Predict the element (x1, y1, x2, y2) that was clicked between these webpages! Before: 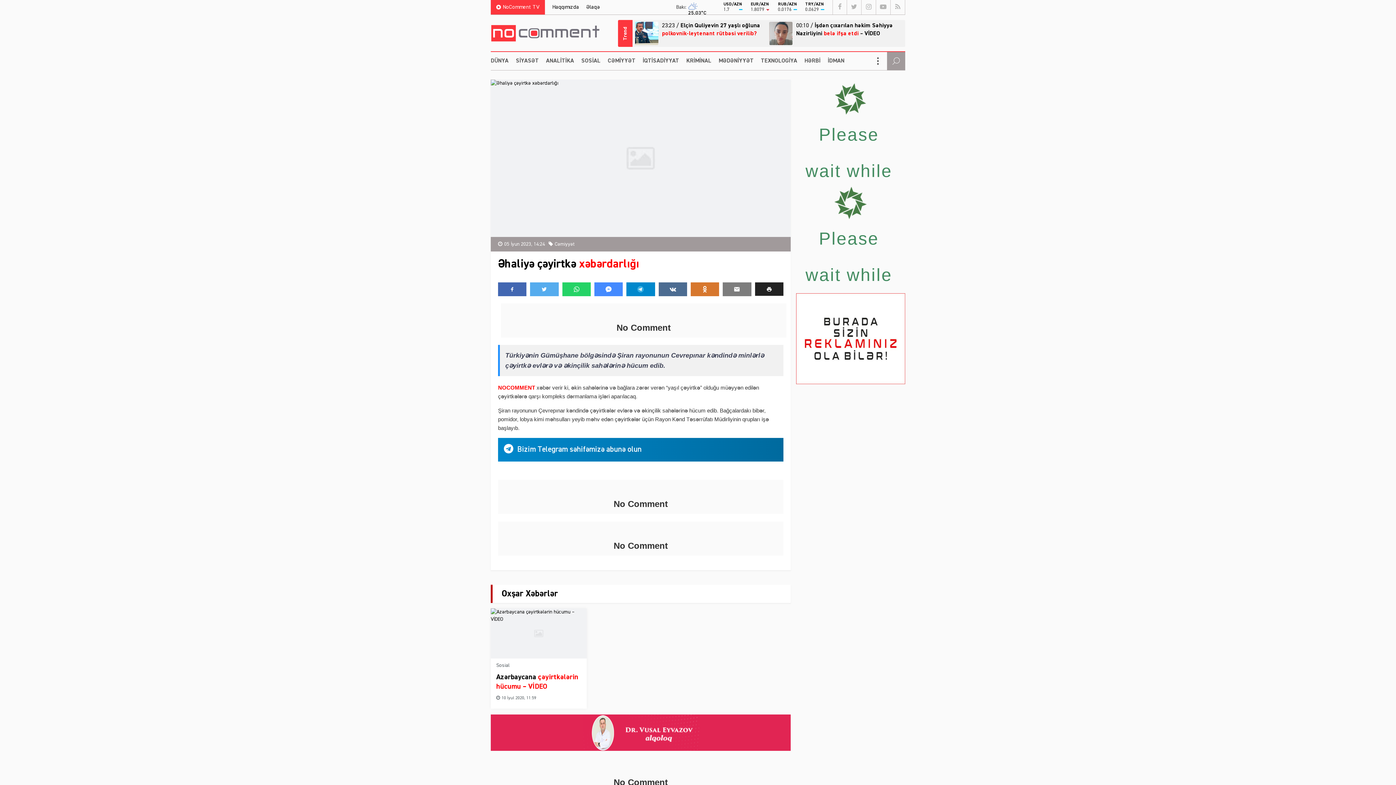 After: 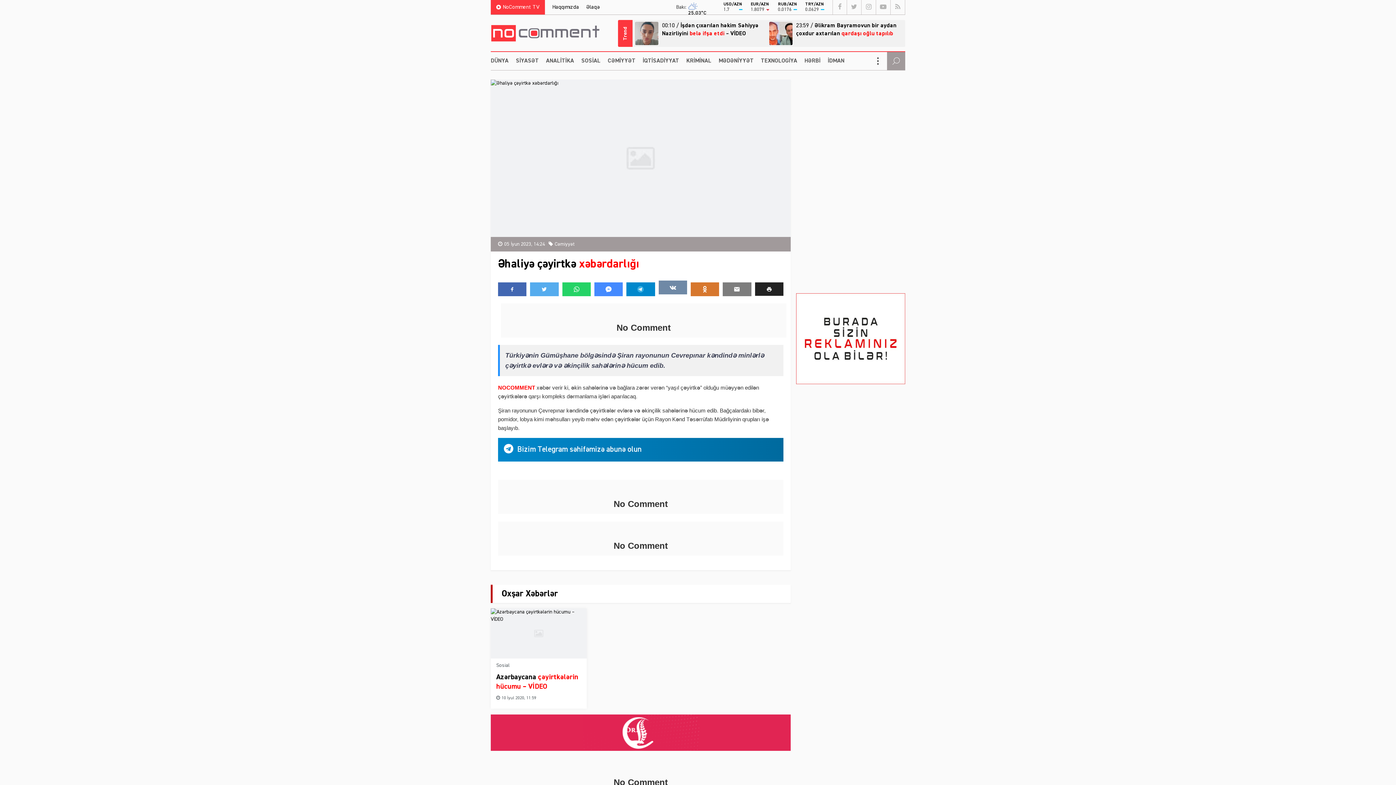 Action: bbox: (658, 282, 687, 296)